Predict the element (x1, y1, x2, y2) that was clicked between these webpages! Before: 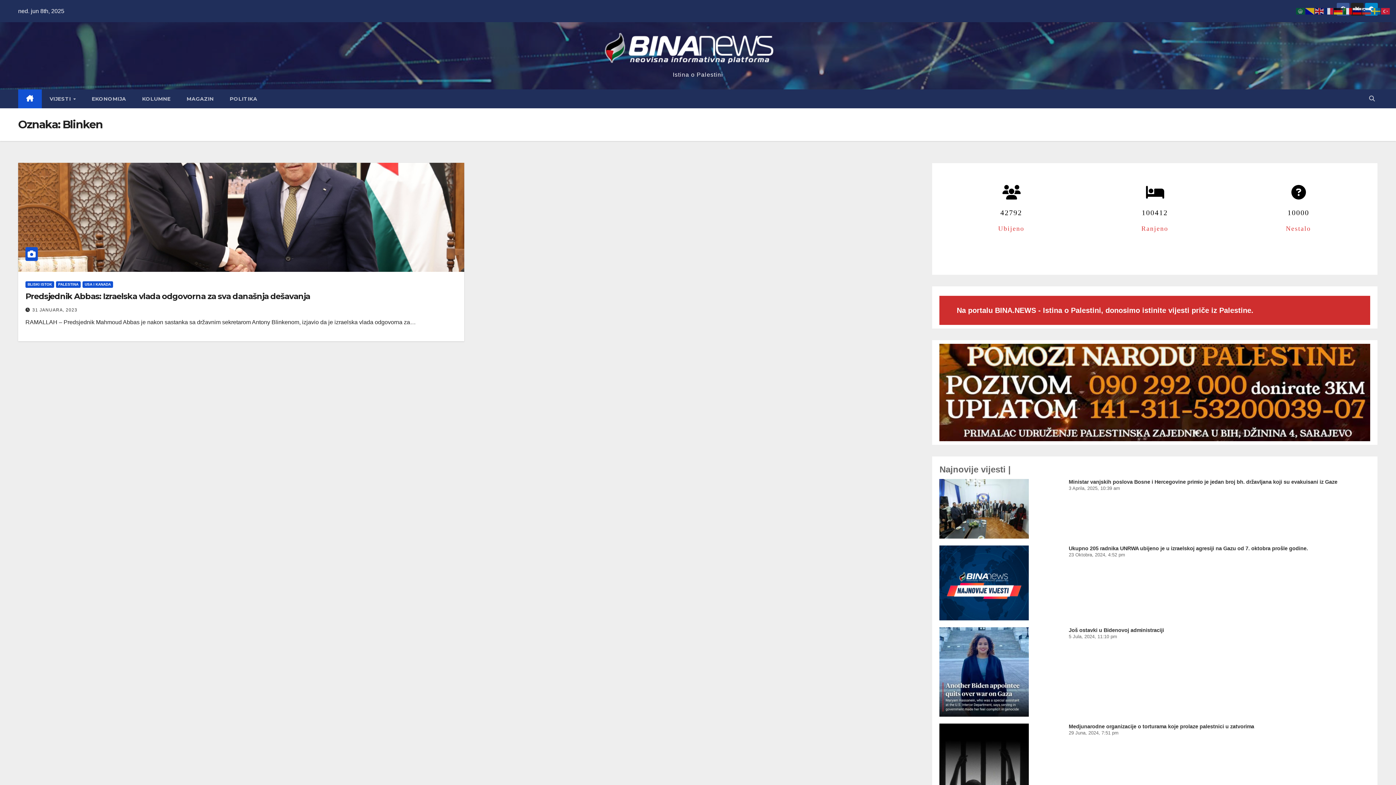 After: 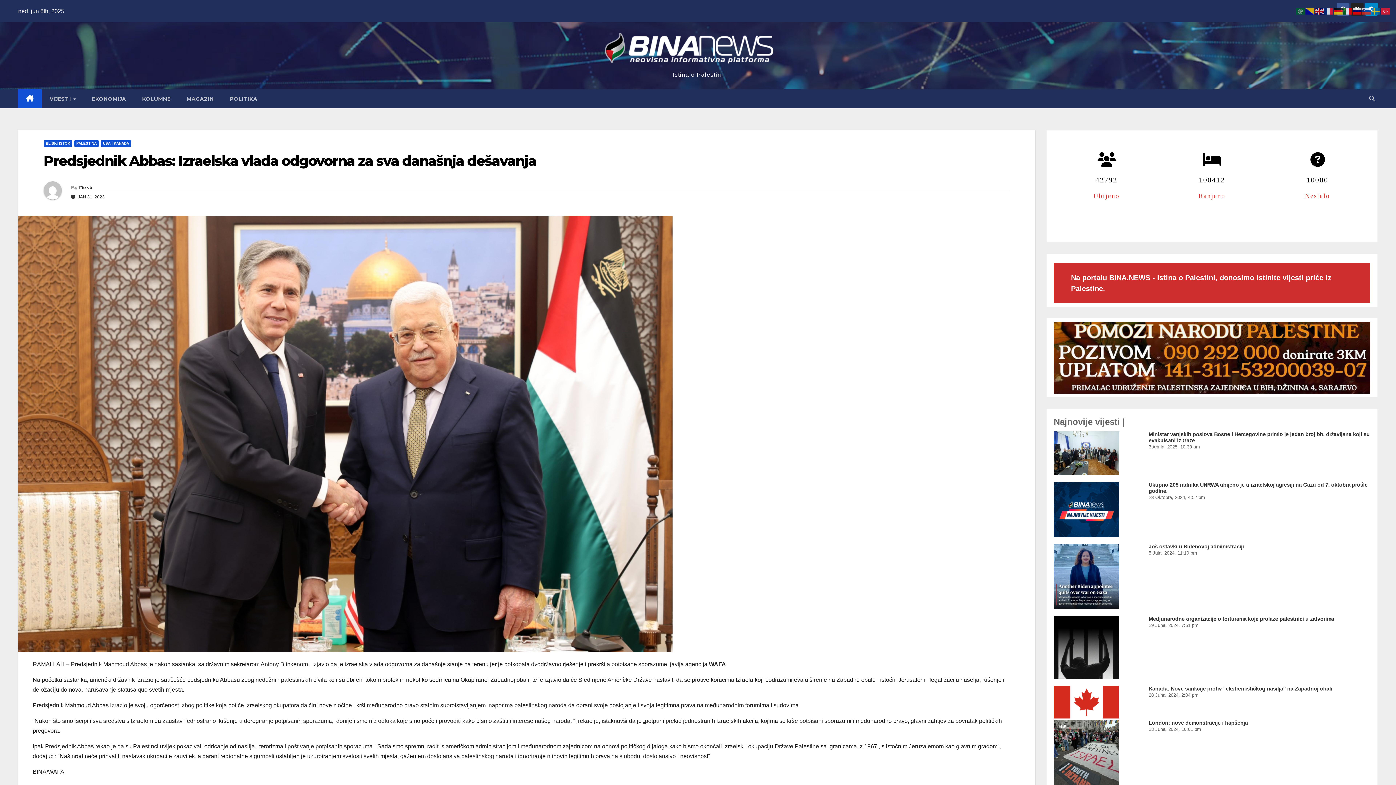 Action: bbox: (25, 291, 310, 301) label: Predsjednik Abbas: Izraelska vlada odgovorna za sva današnja dešavanja